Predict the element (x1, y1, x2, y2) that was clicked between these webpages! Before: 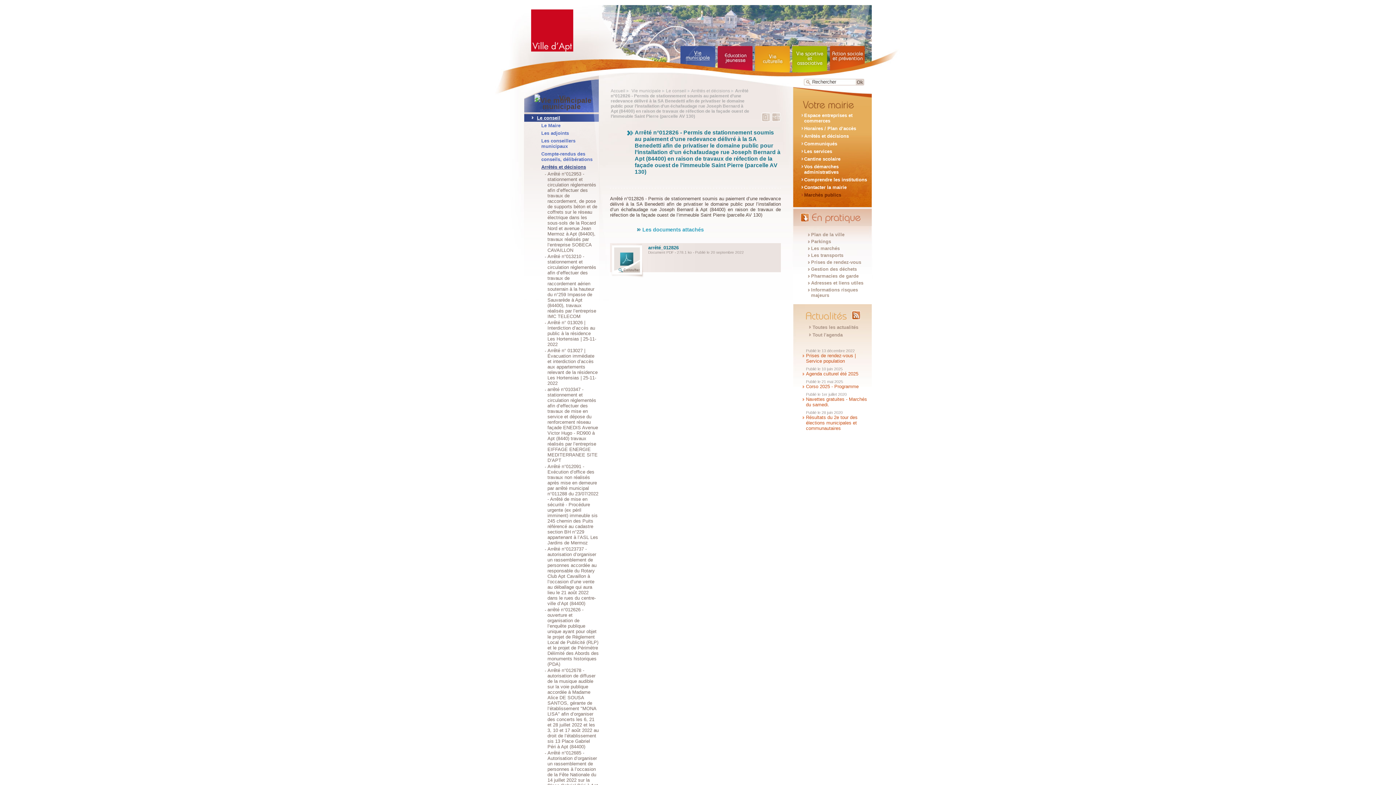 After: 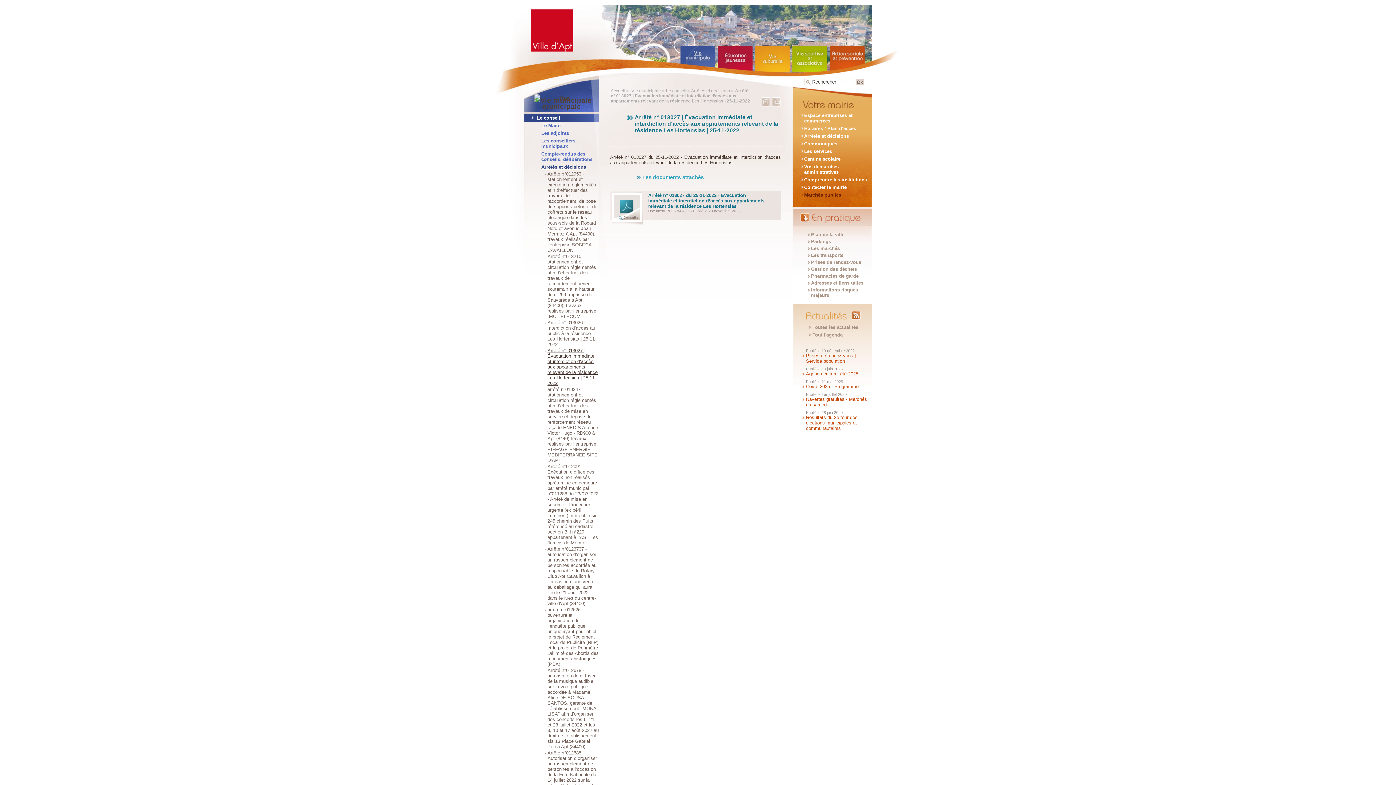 Action: label: Arrêté n° 013027 | Évacuation immédiate et interdiction d’accès aux appartements relevant de la résidence Les Hortensias | 25-11-2022 bbox: (545, 347, 599, 386)